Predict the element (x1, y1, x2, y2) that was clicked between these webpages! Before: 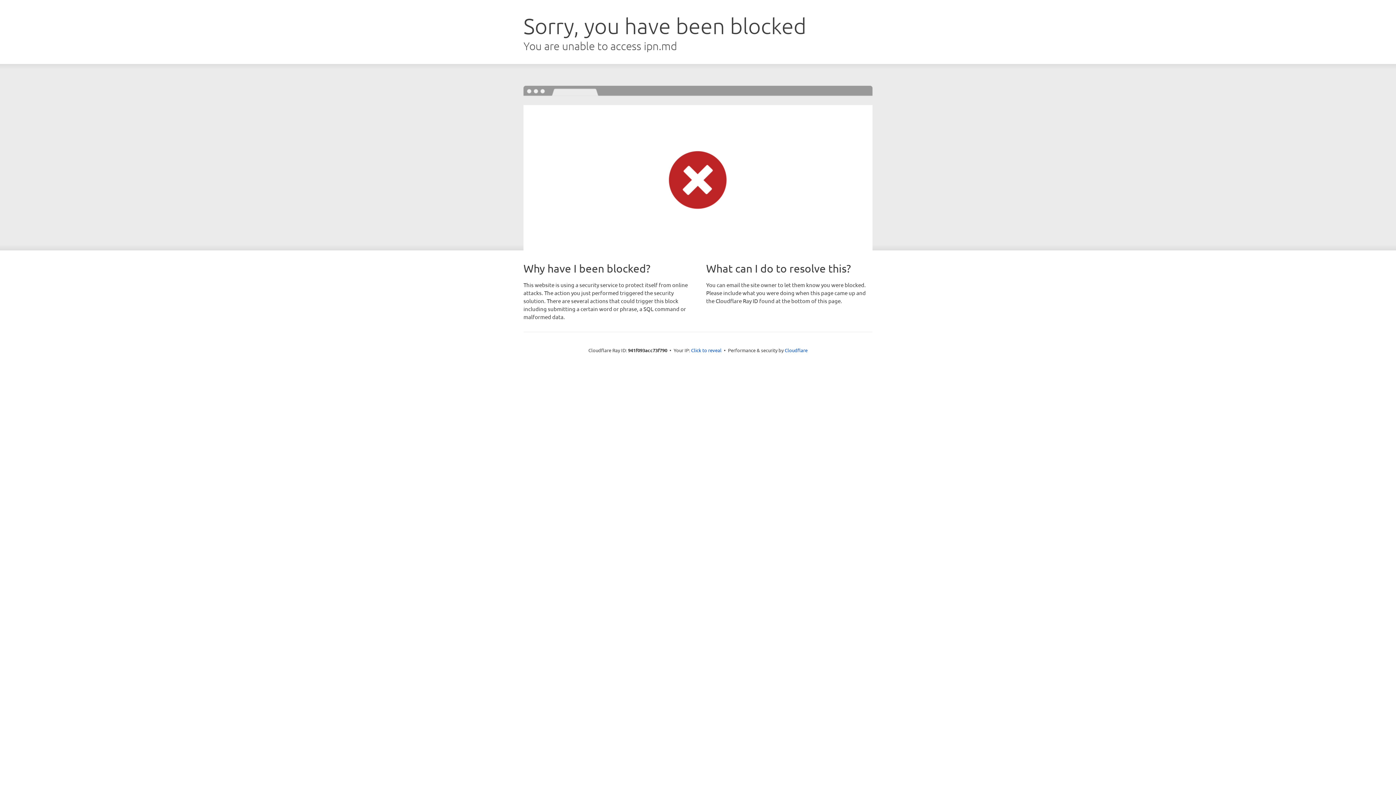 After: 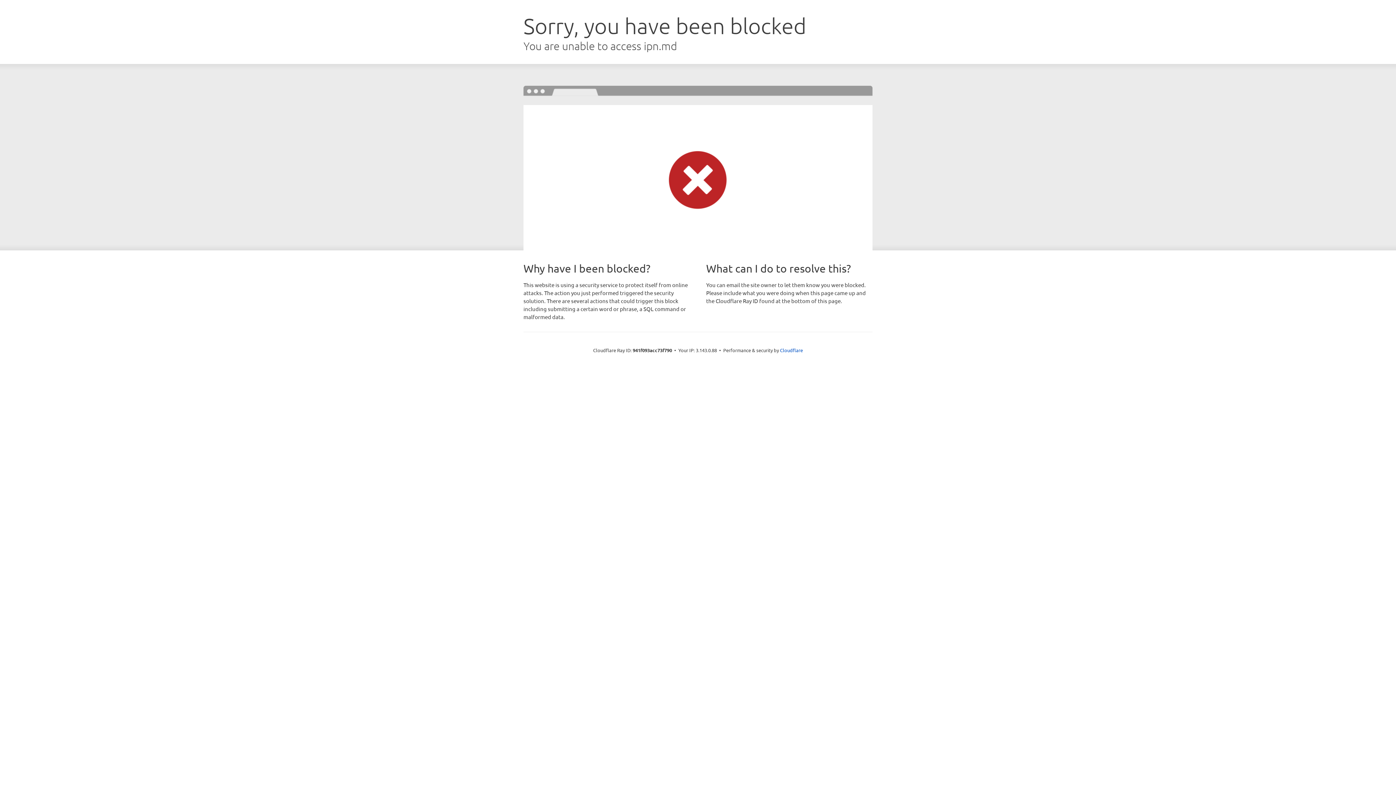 Action: bbox: (691, 346, 721, 353) label: Click to reveal